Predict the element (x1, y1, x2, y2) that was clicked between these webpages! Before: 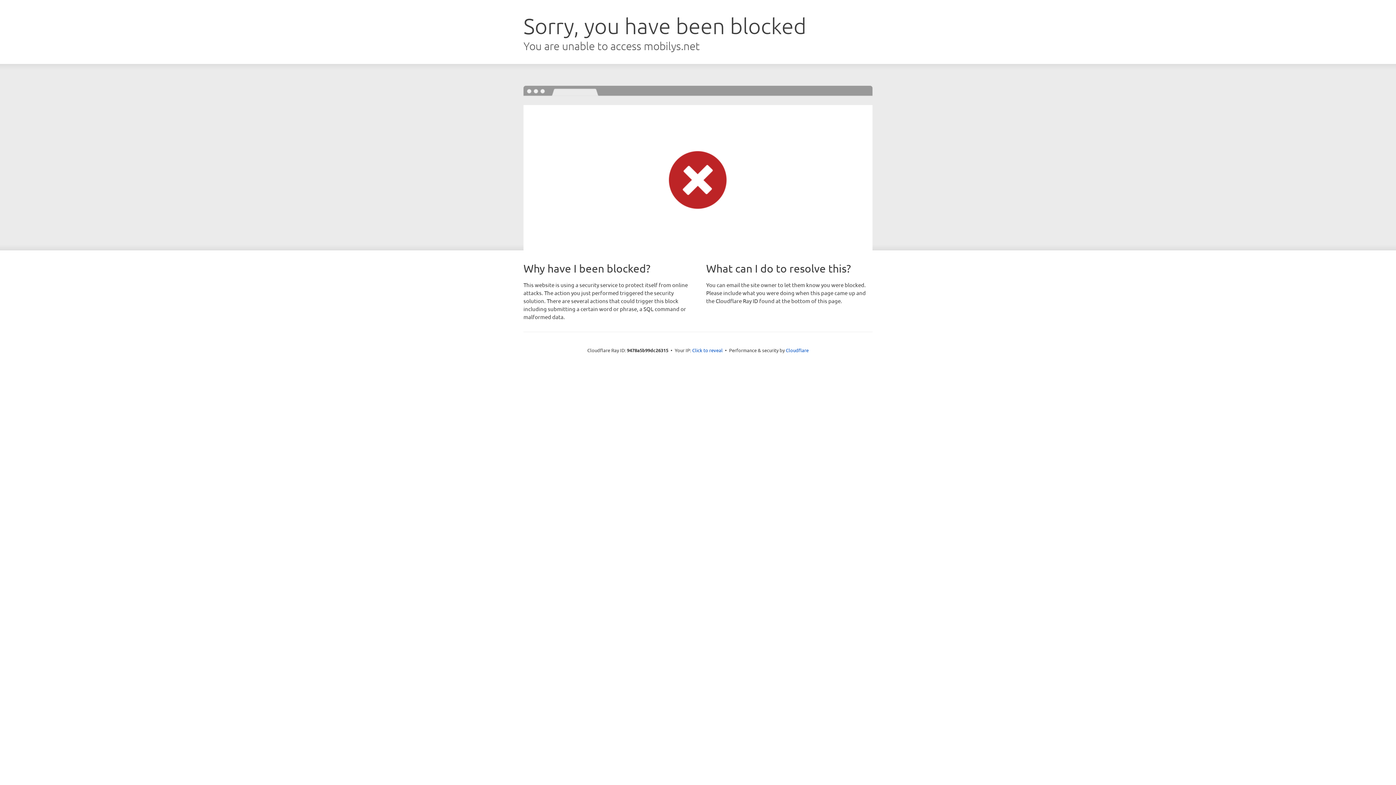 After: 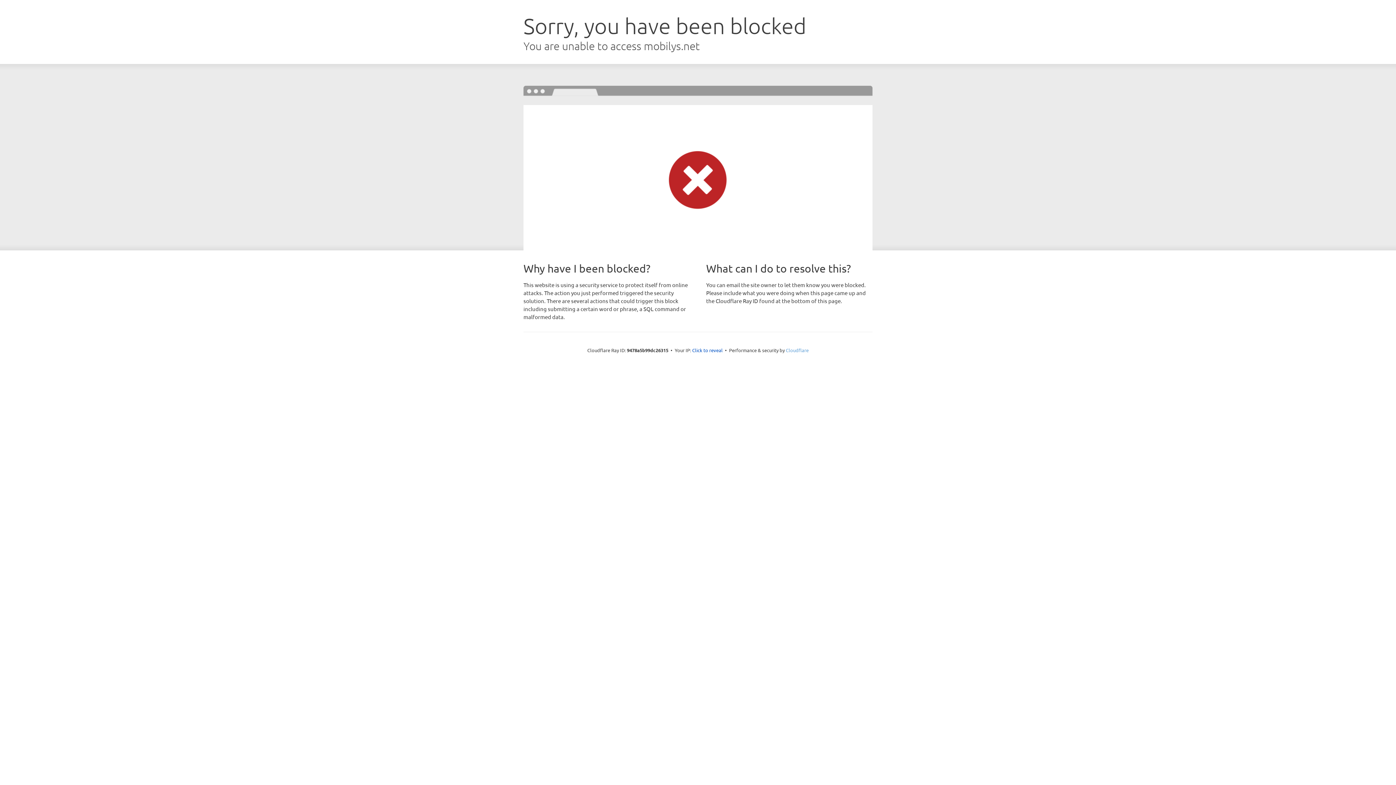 Action: label: Cloudflare bbox: (786, 347, 808, 353)